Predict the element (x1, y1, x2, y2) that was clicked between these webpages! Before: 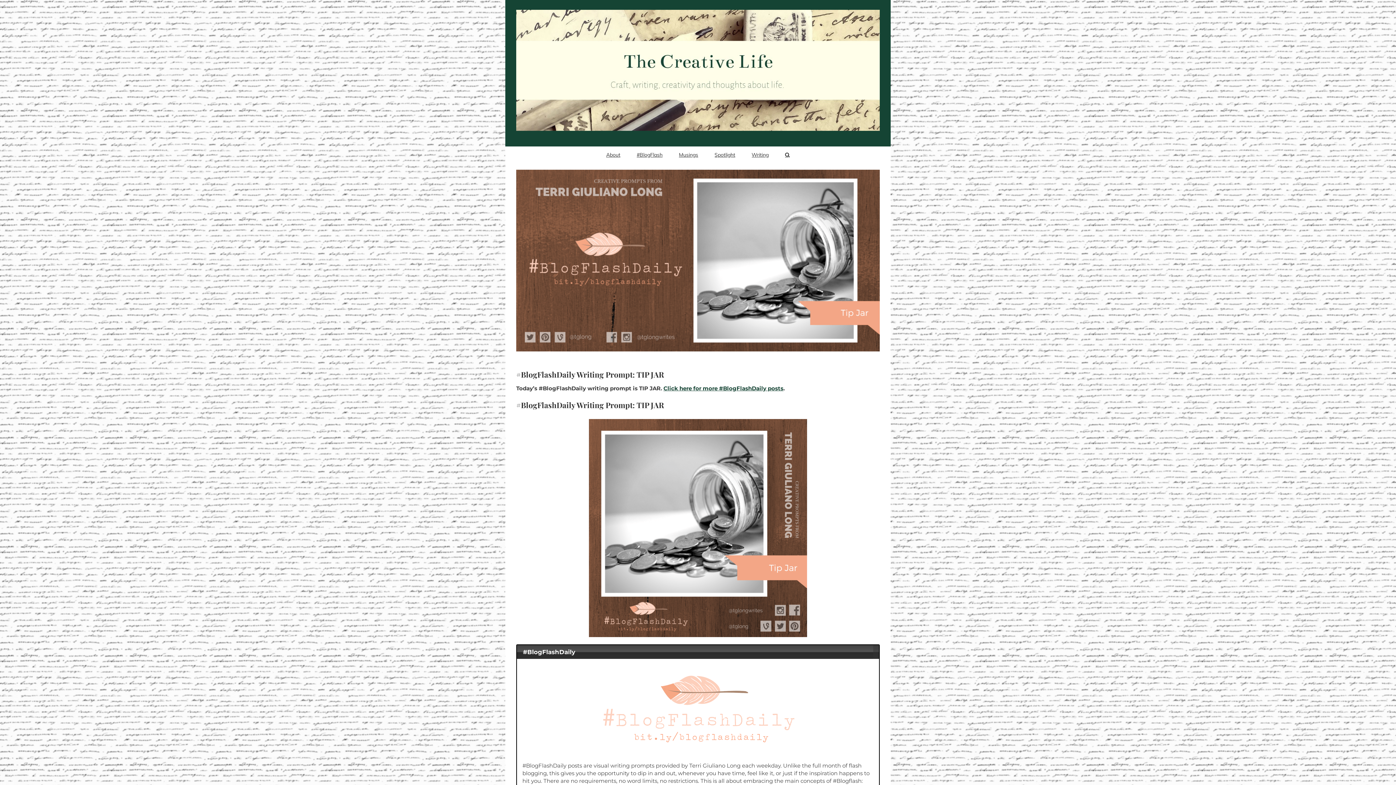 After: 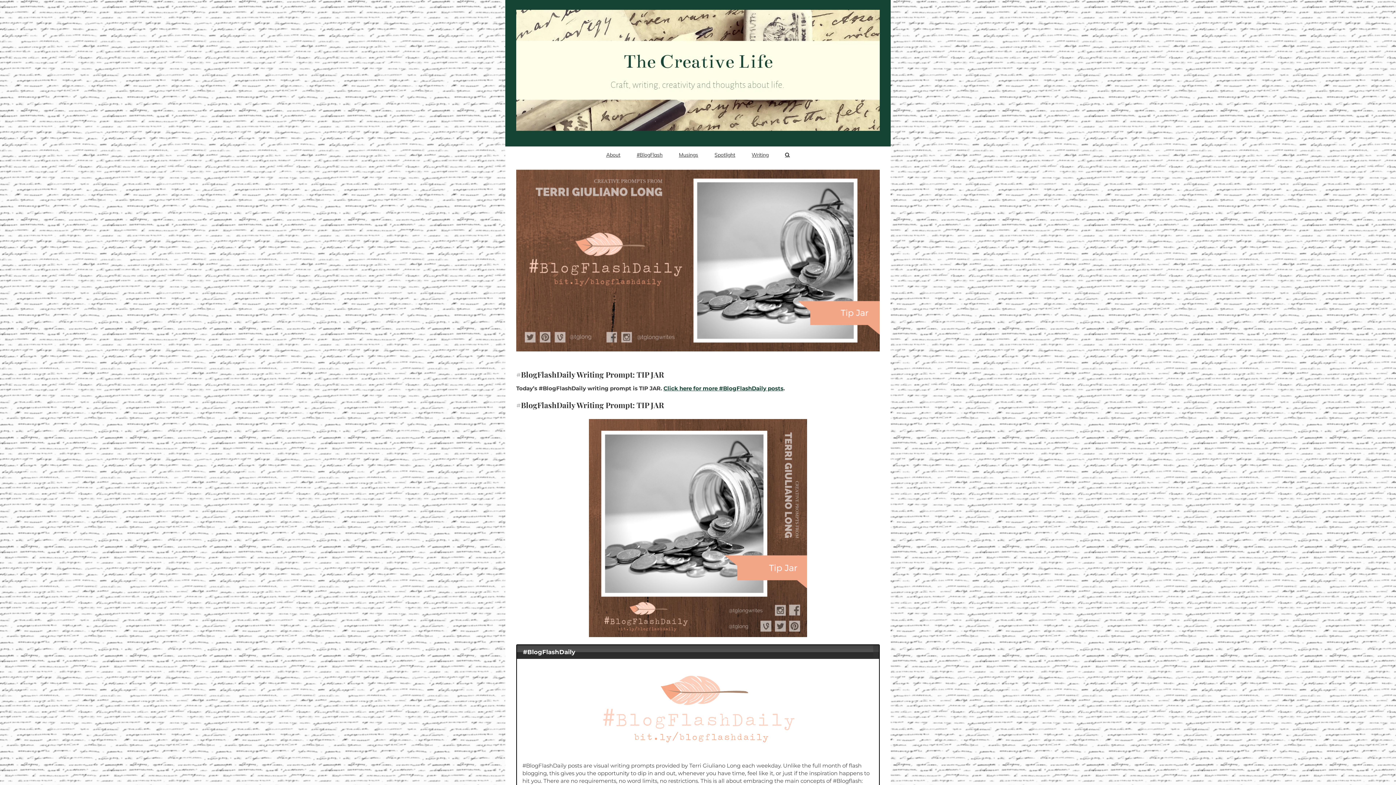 Action: bbox: (663, 385, 783, 392) label: Click here for more #BlogFlashDaily posts